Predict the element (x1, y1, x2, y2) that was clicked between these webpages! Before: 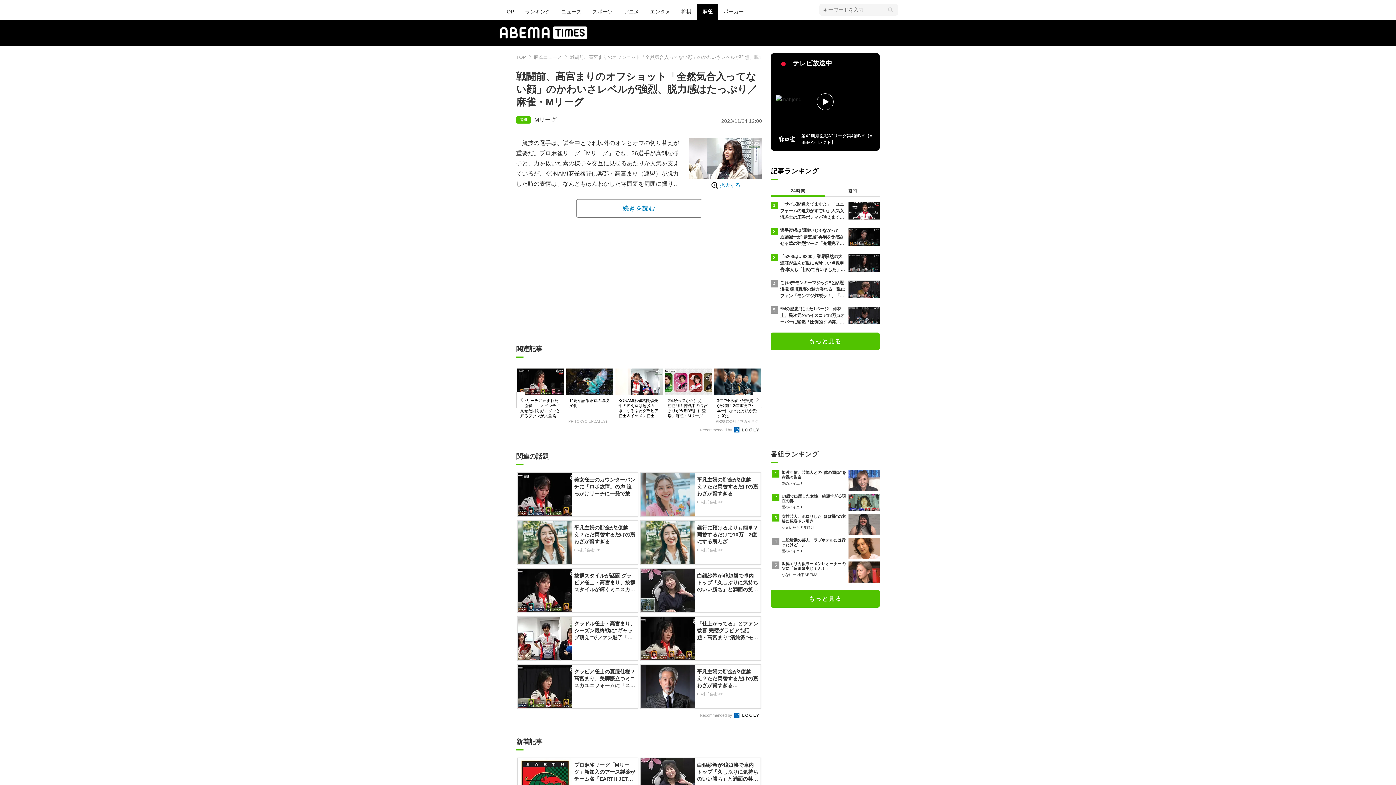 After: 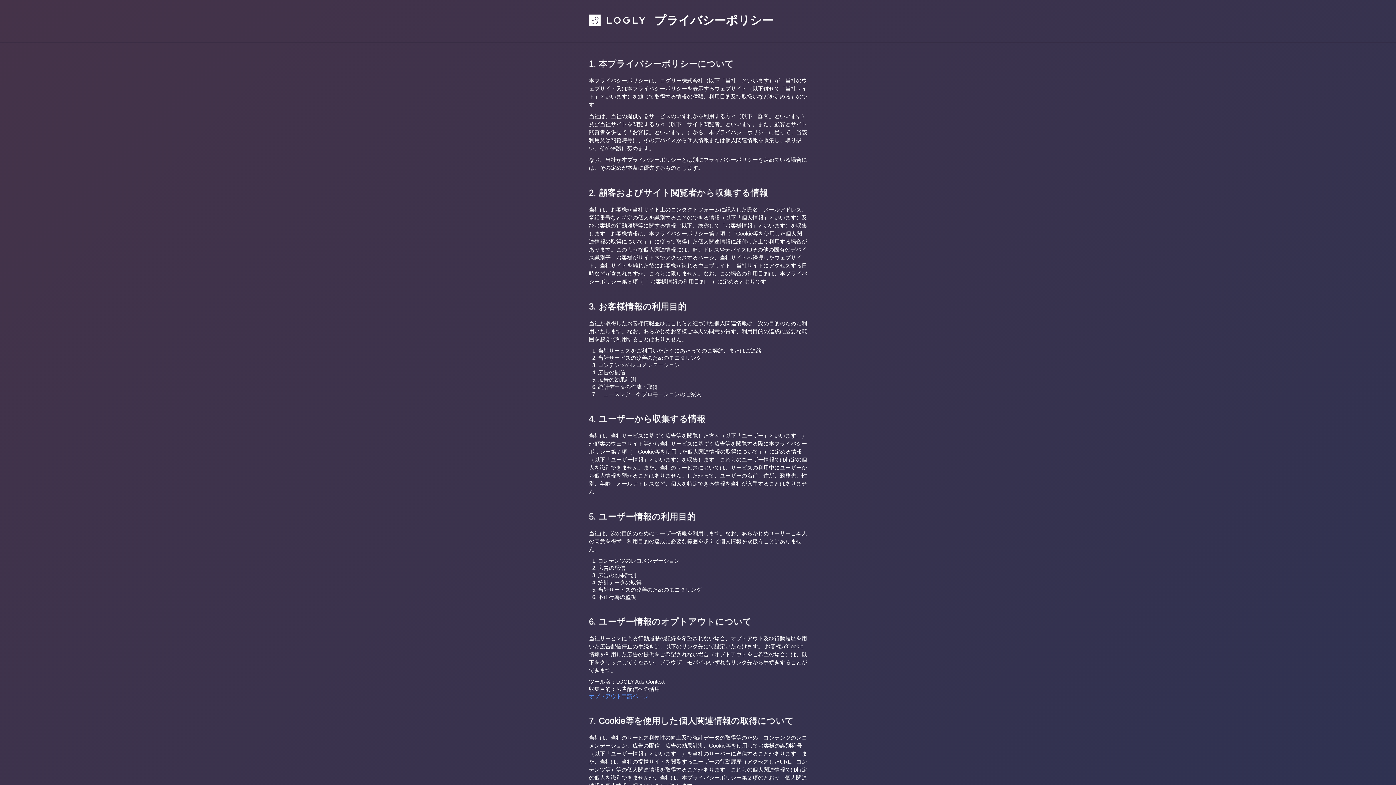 Action: bbox: (700, 427, 759, 432) label: Recommended by 